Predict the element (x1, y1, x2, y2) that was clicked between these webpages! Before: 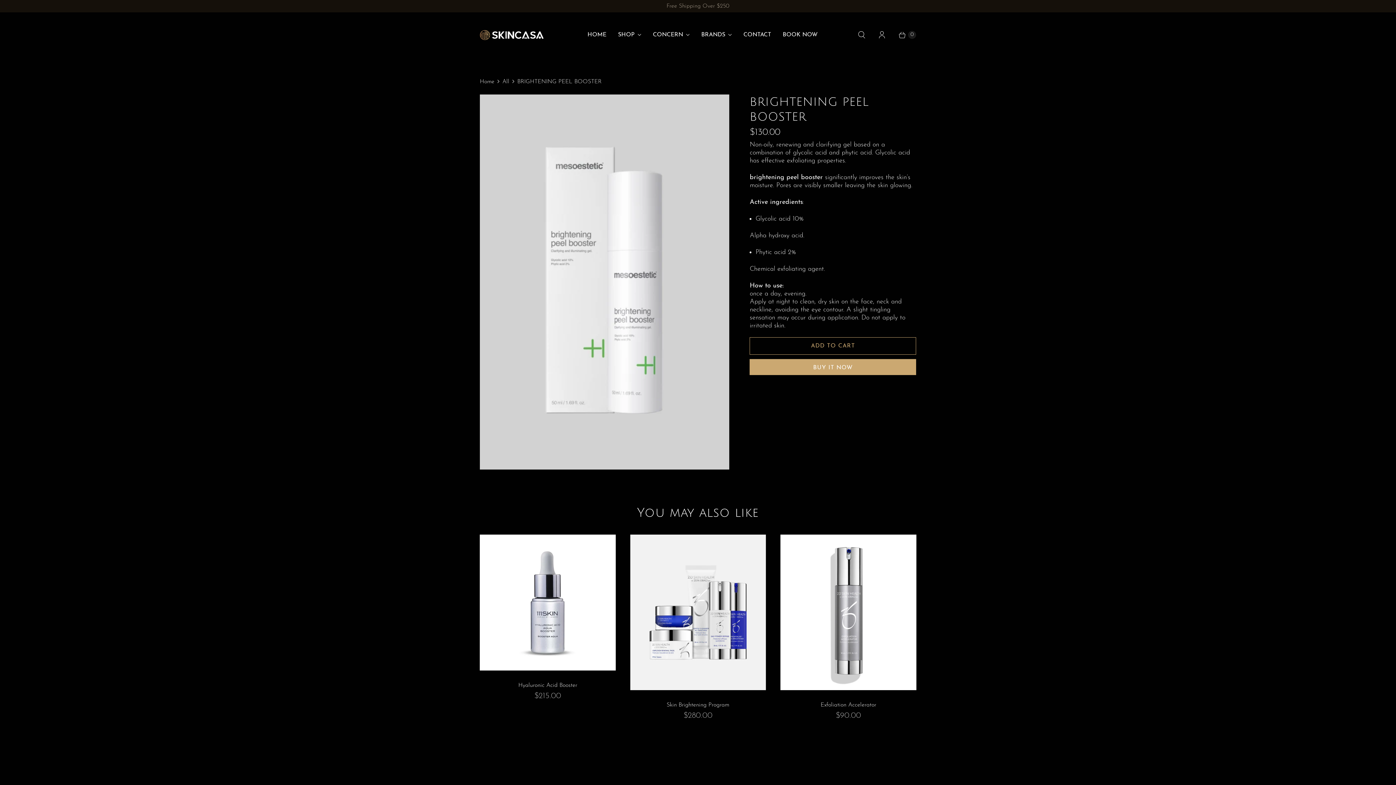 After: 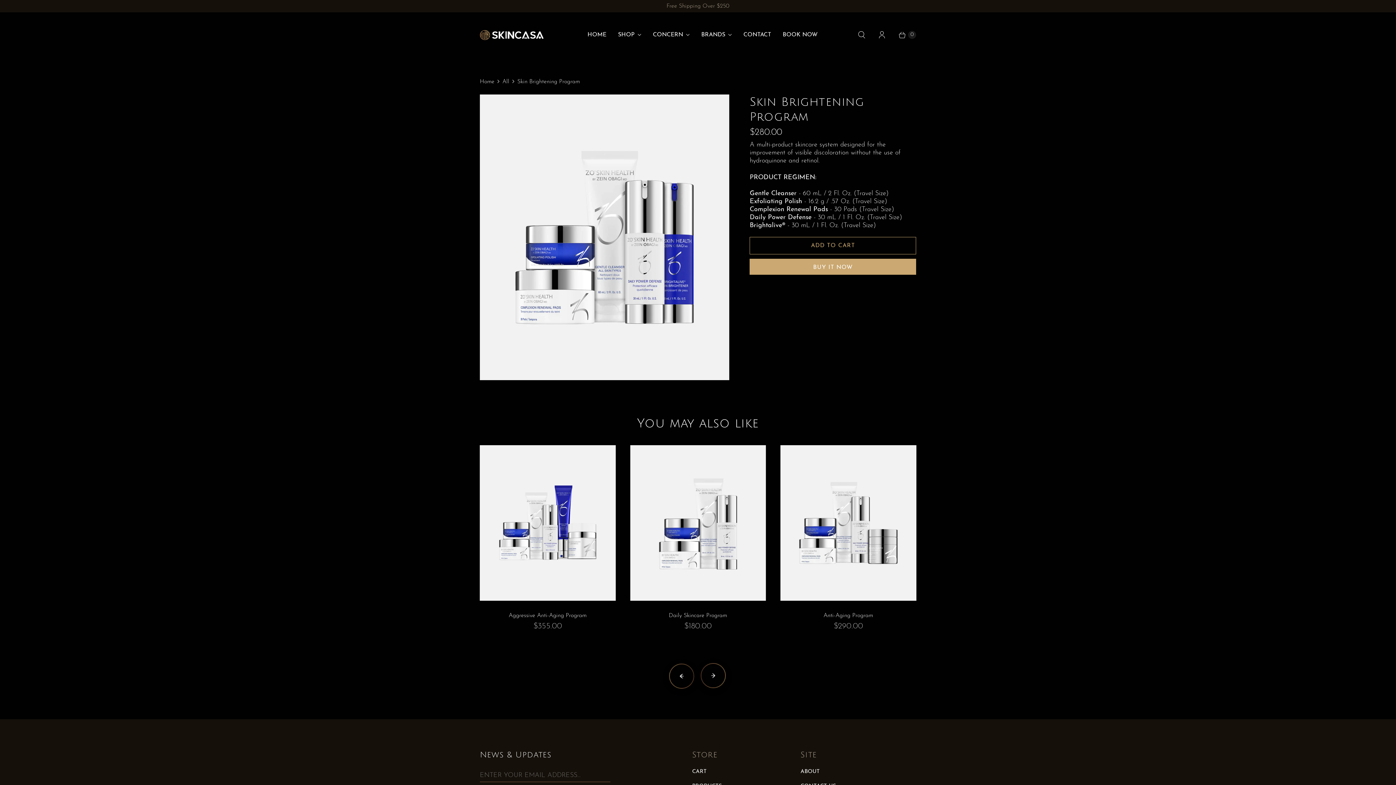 Action: bbox: (630, 534, 766, 690)